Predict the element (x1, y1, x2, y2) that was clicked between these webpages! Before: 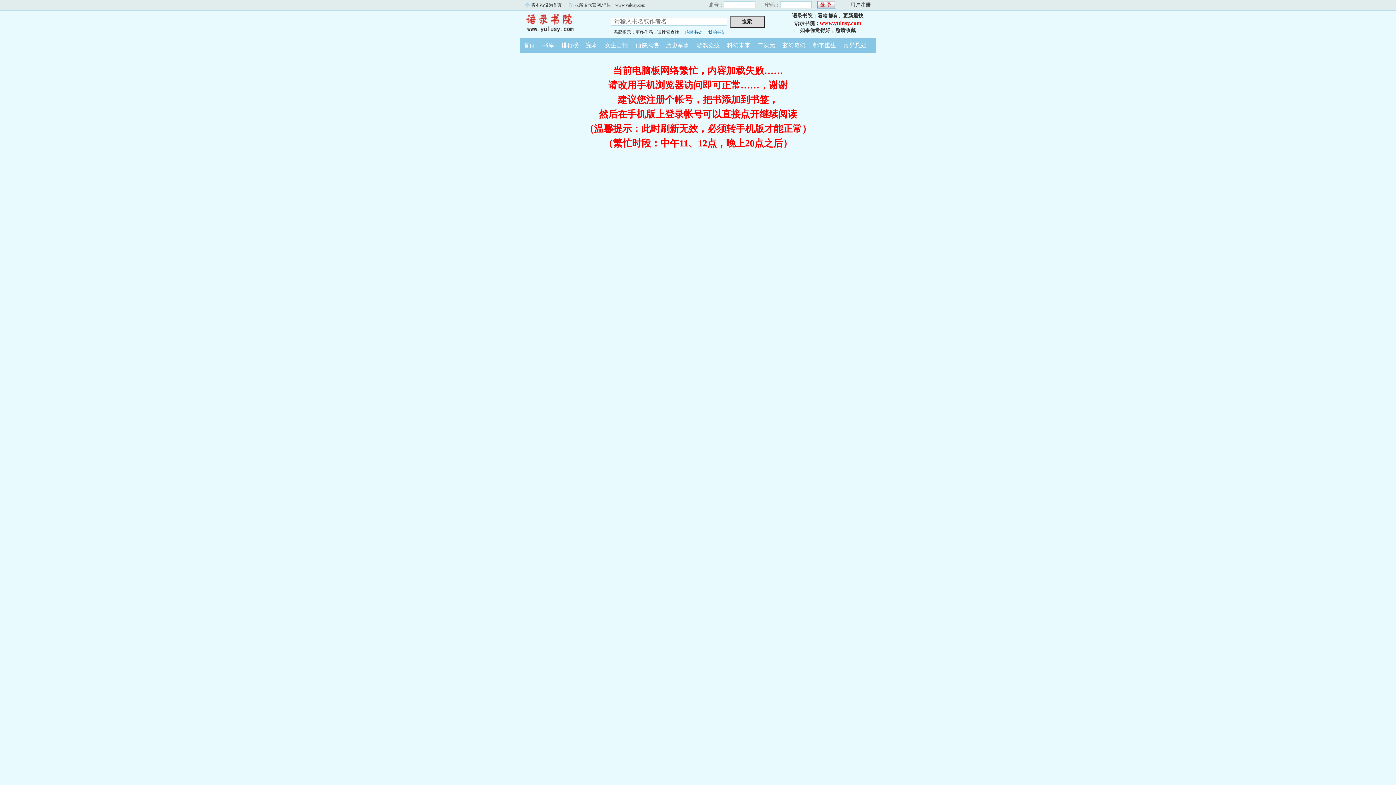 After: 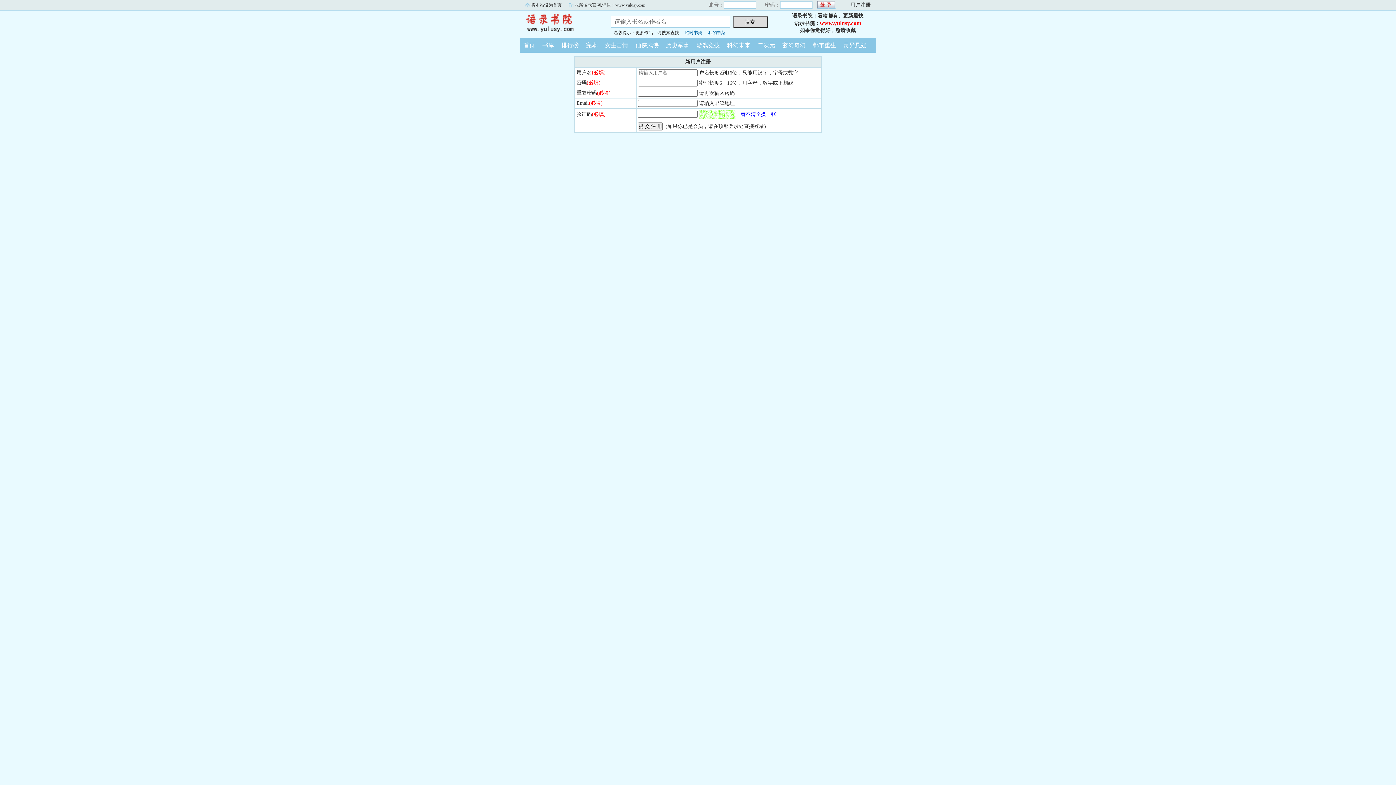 Action: bbox: (850, 2, 870, 7) label: 用户注册